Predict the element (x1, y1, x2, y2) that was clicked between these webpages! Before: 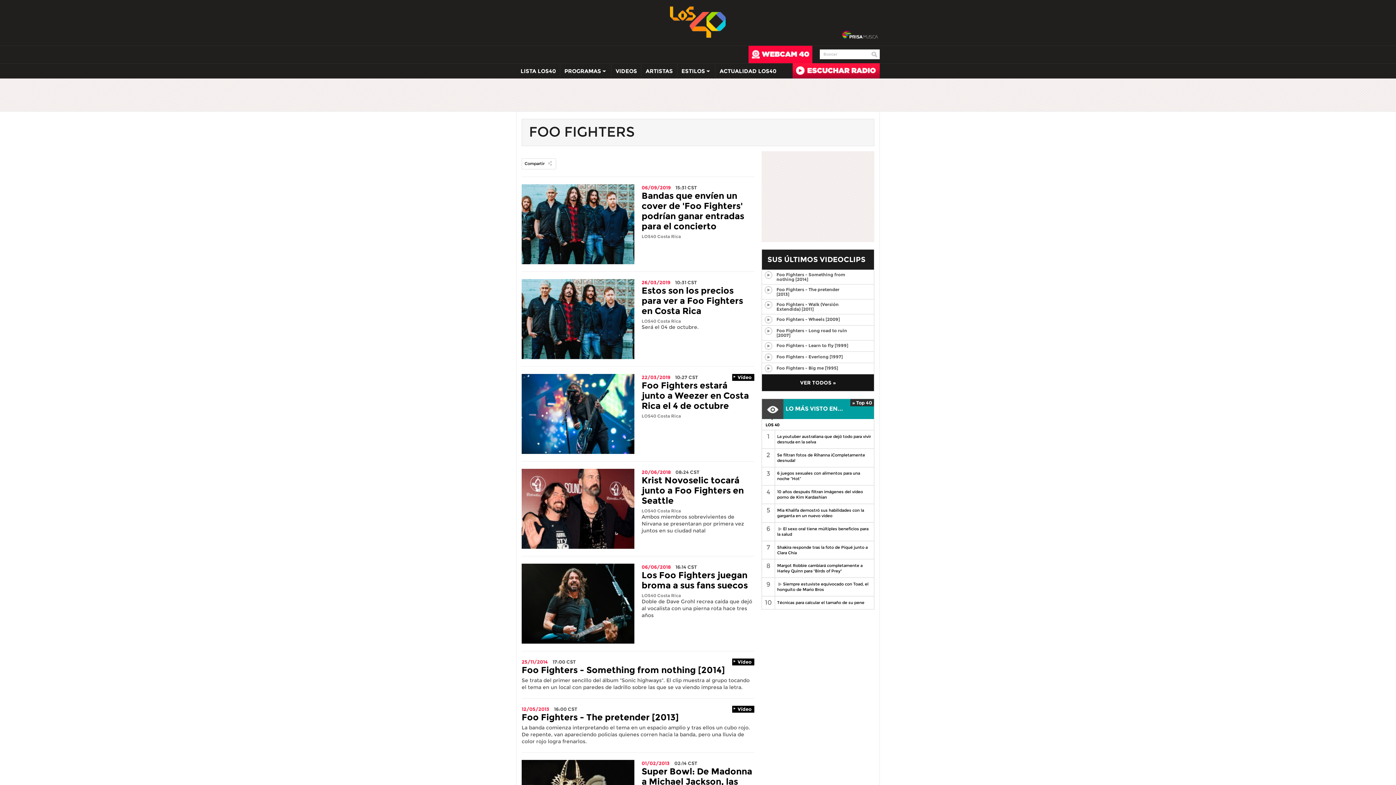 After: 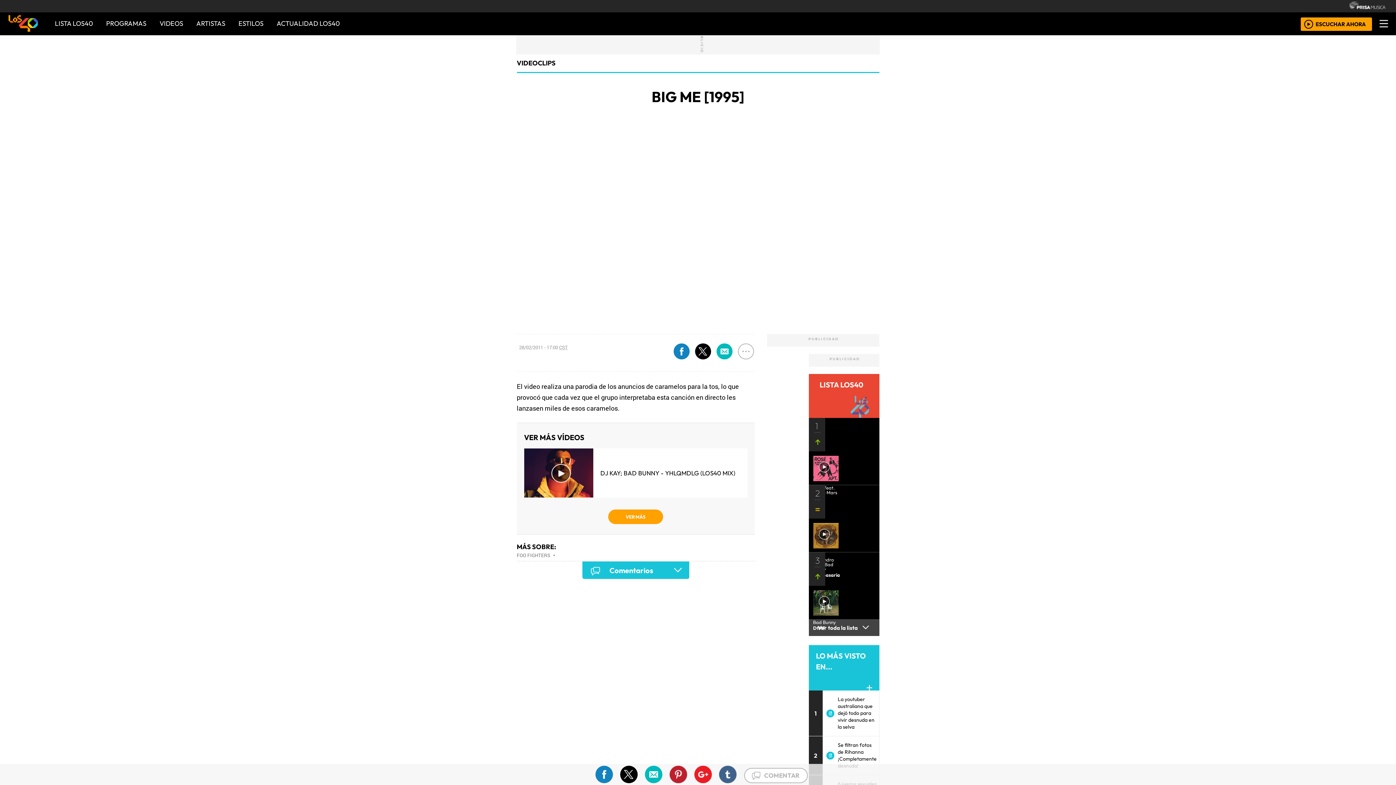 Action: bbox: (776, 365, 848, 370) label: Foo Fighters - Big me [1995]